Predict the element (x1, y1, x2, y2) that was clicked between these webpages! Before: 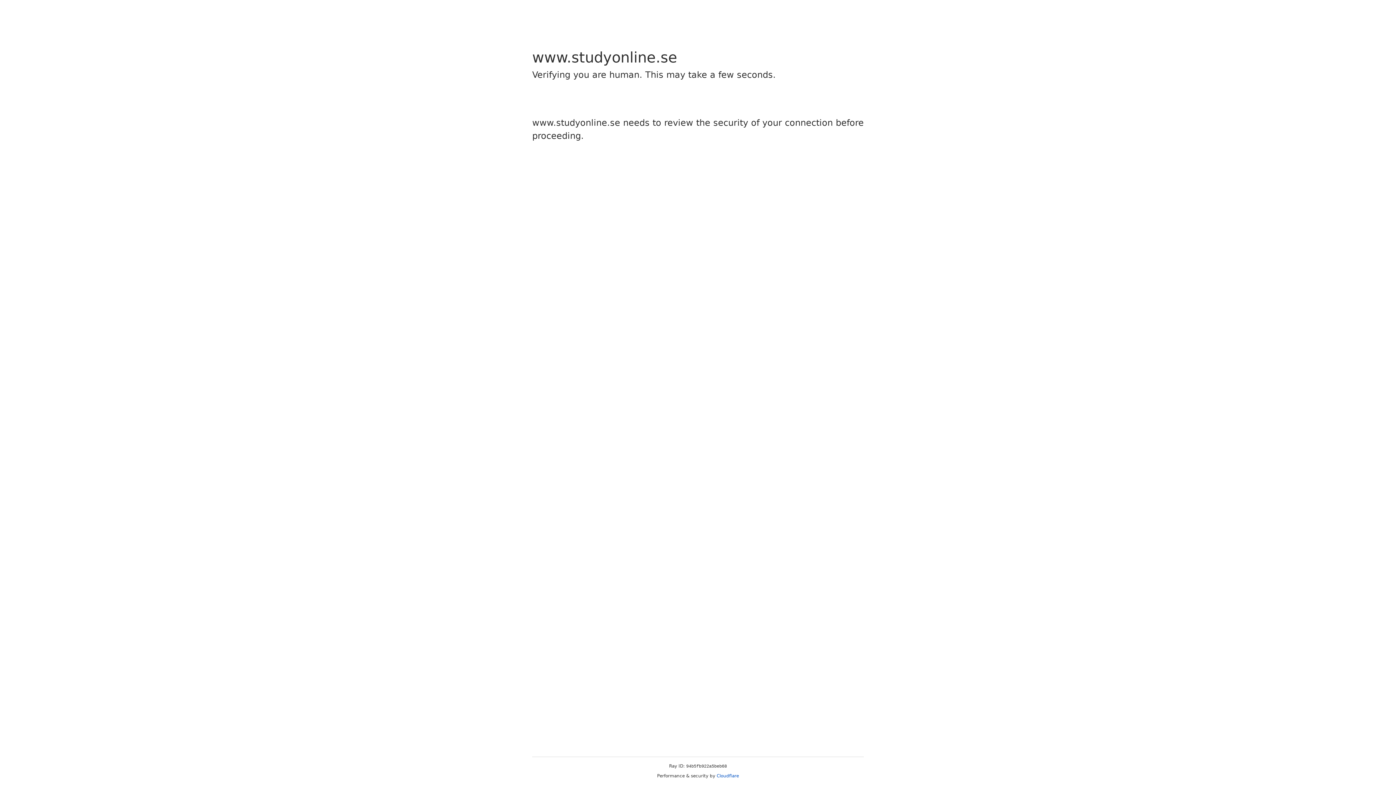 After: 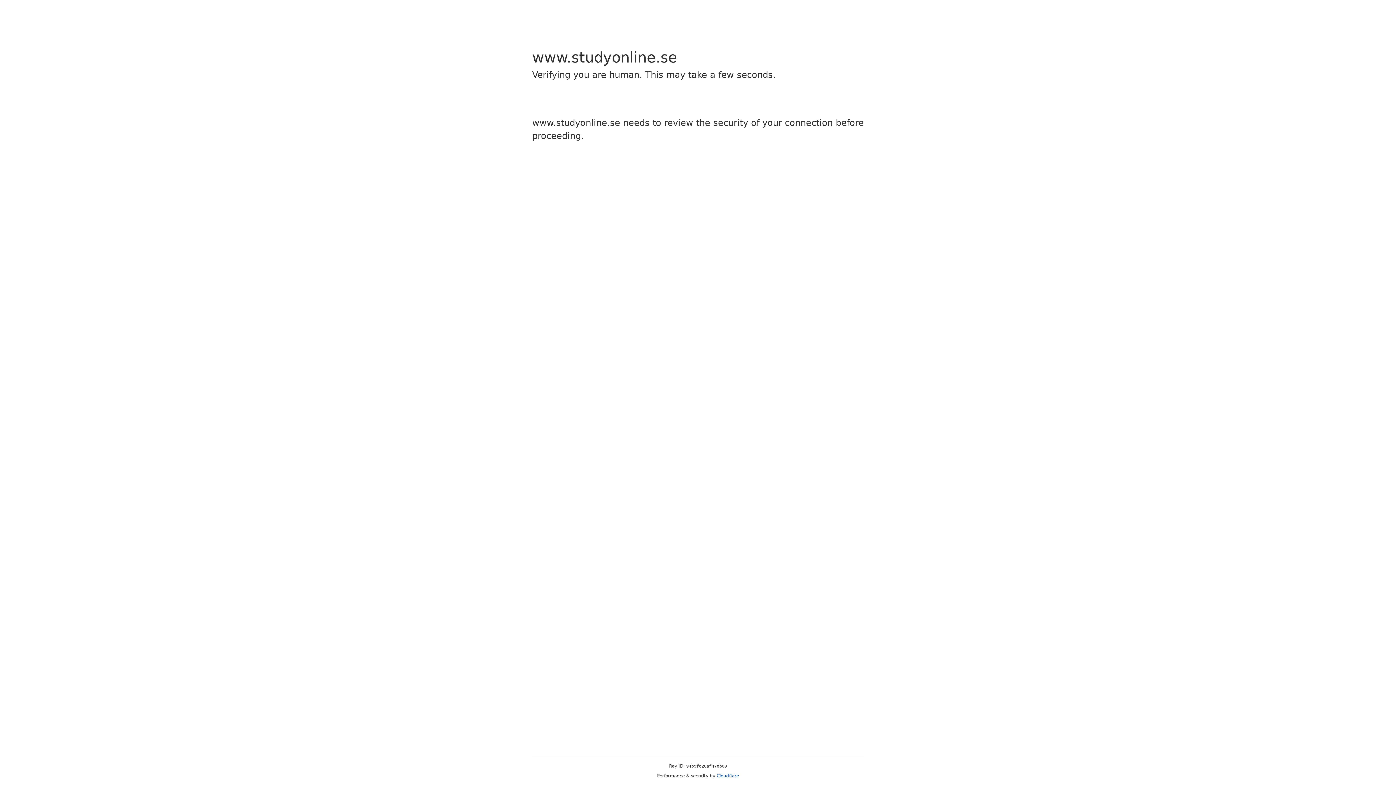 Action: bbox: (716, 773, 739, 778) label: Cloudflare